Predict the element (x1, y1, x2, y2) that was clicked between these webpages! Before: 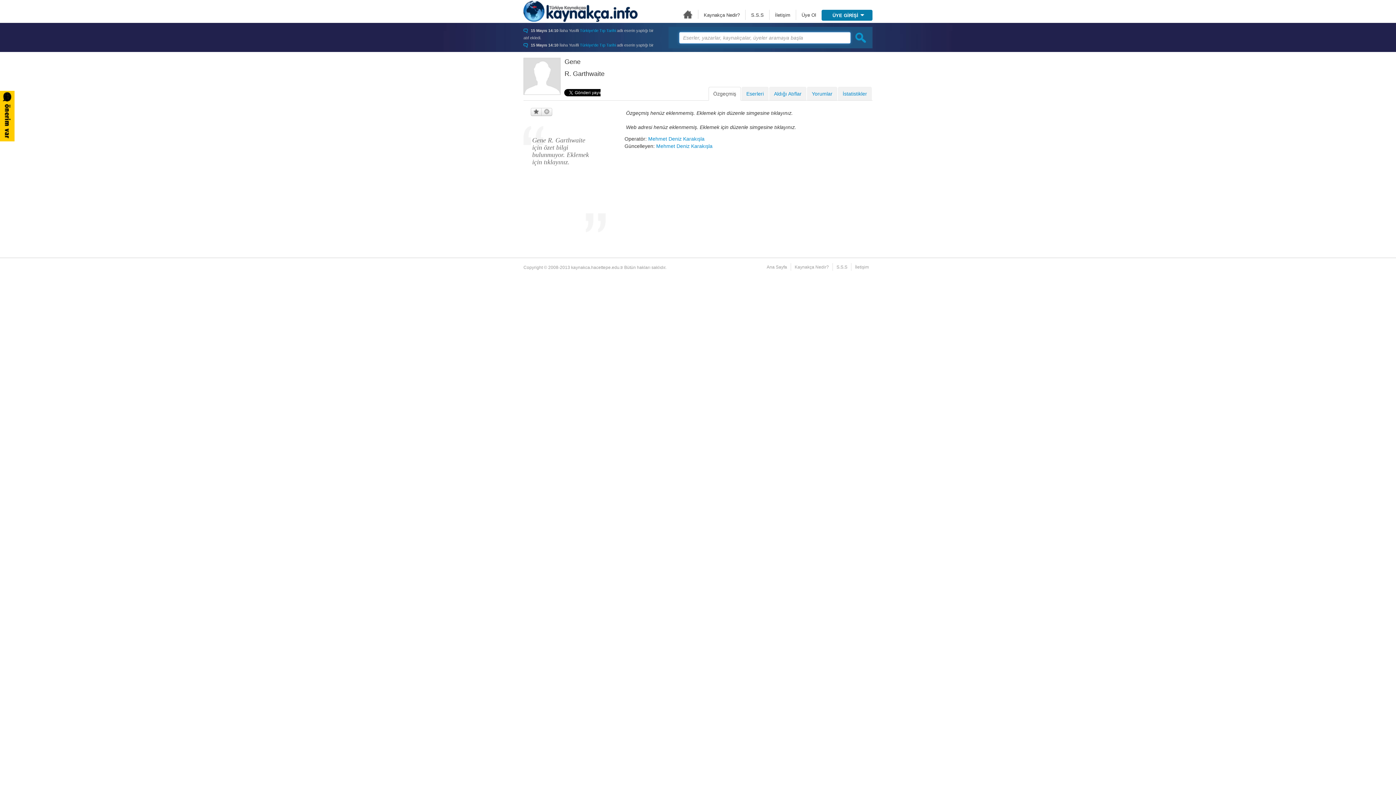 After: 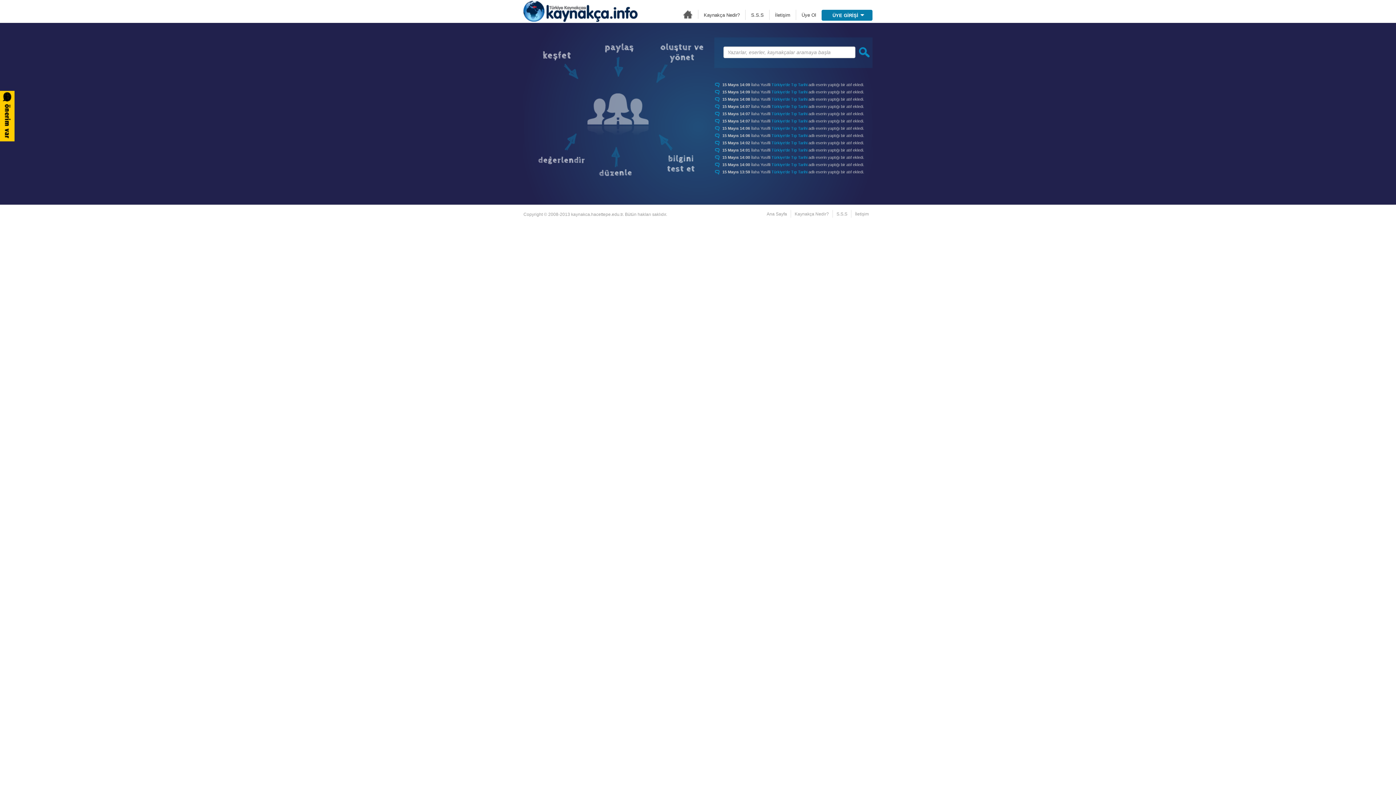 Action: bbox: (766, 264, 787, 269) label: Ana Sayfa